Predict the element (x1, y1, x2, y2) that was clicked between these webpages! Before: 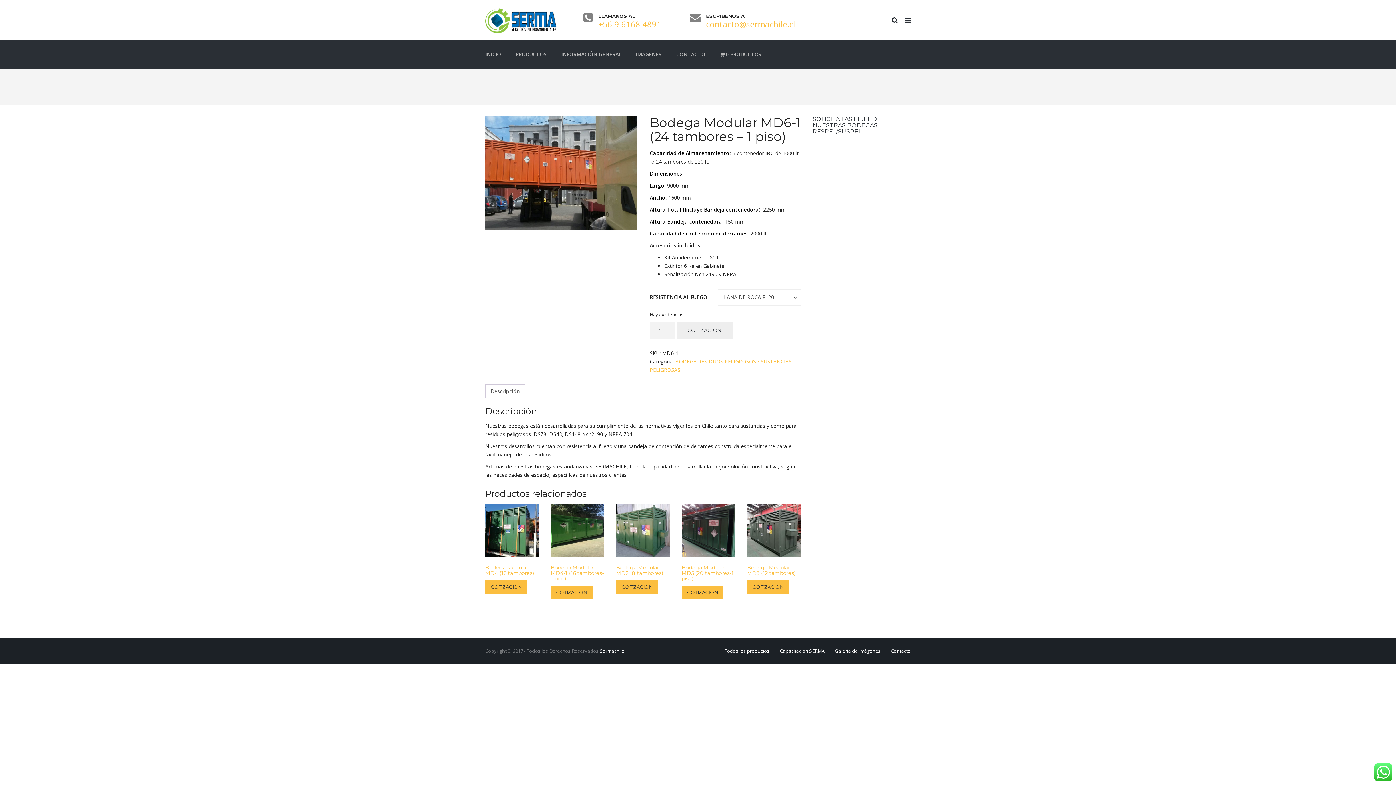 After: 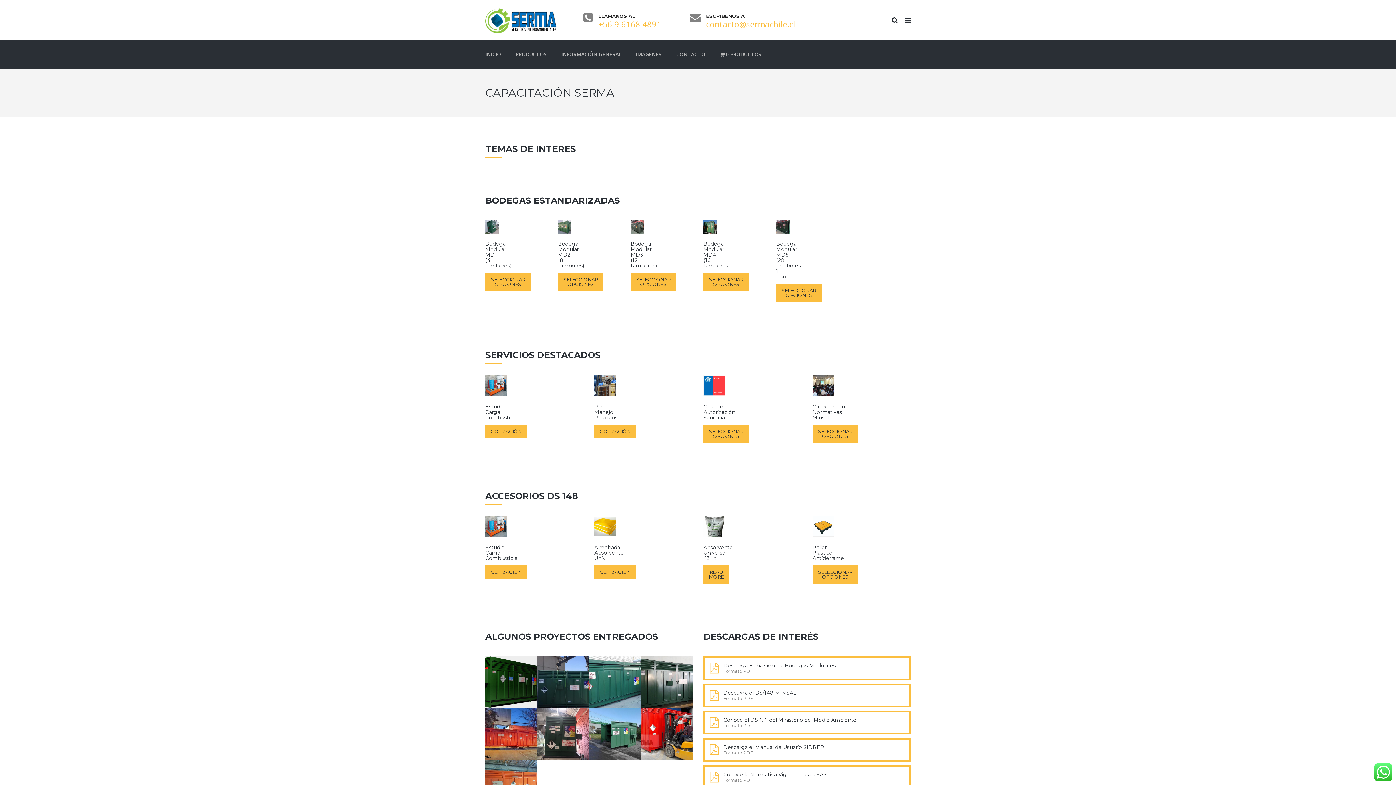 Action: bbox: (780, 647, 824, 654) label: Capacitación SERMA